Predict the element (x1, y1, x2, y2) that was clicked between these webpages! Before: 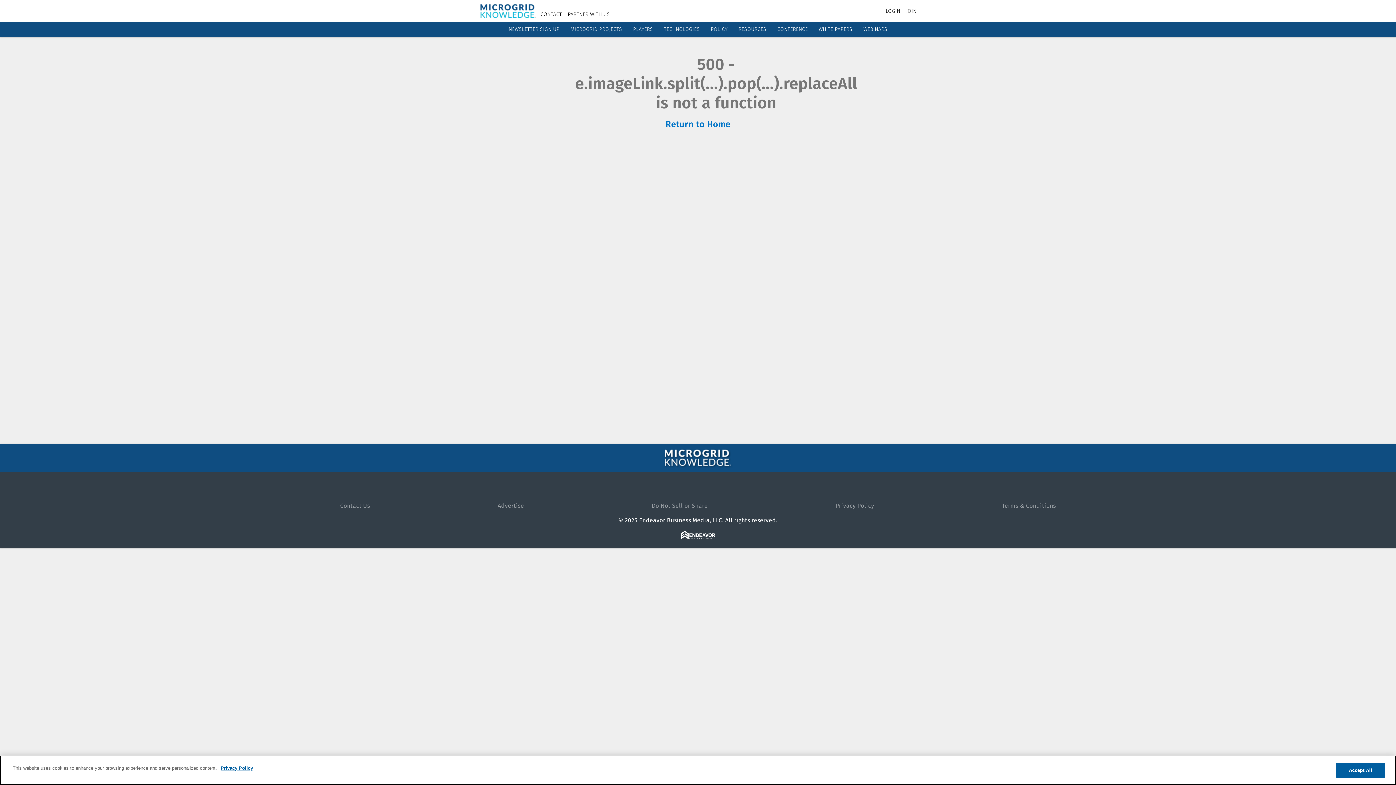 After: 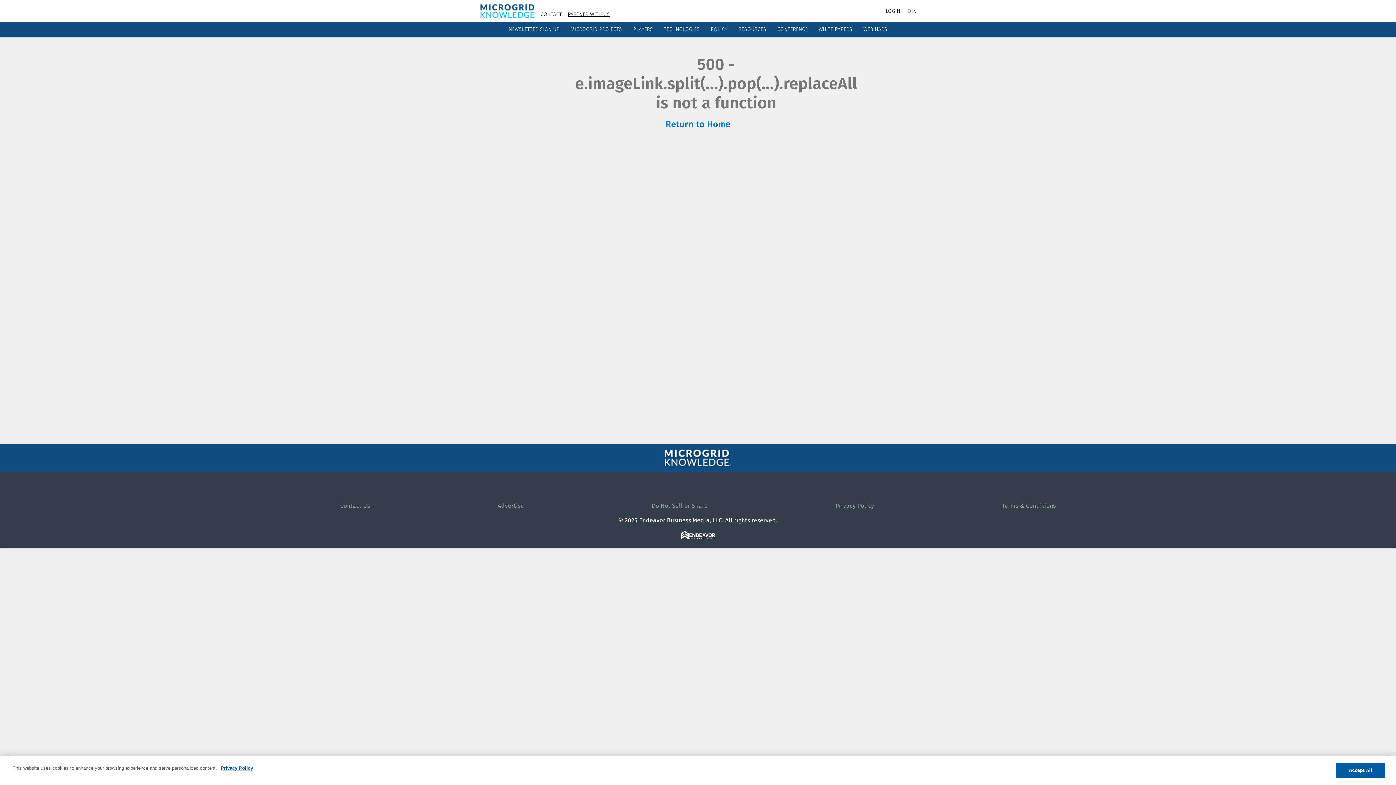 Action: label: PARTNER WITH US bbox: (567, 11, 610, 17)